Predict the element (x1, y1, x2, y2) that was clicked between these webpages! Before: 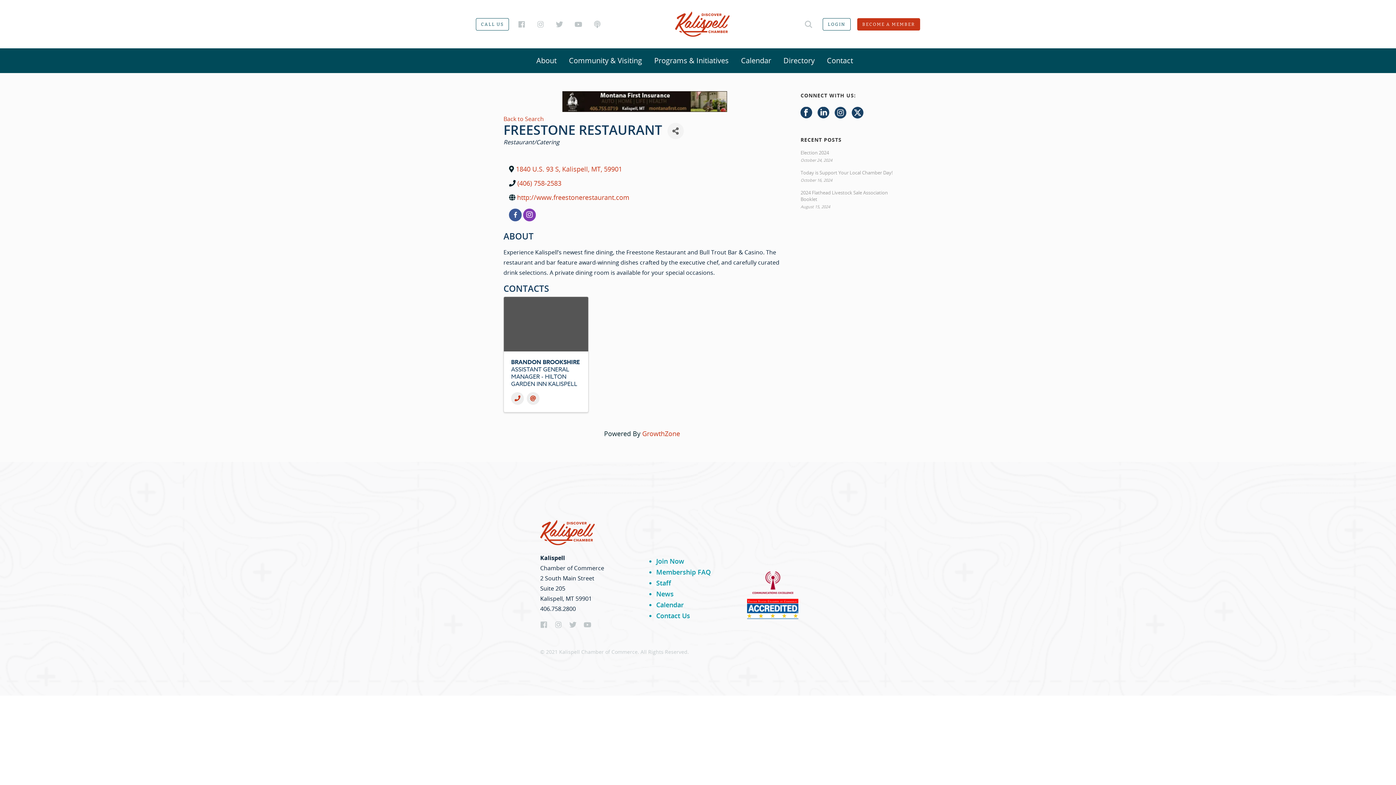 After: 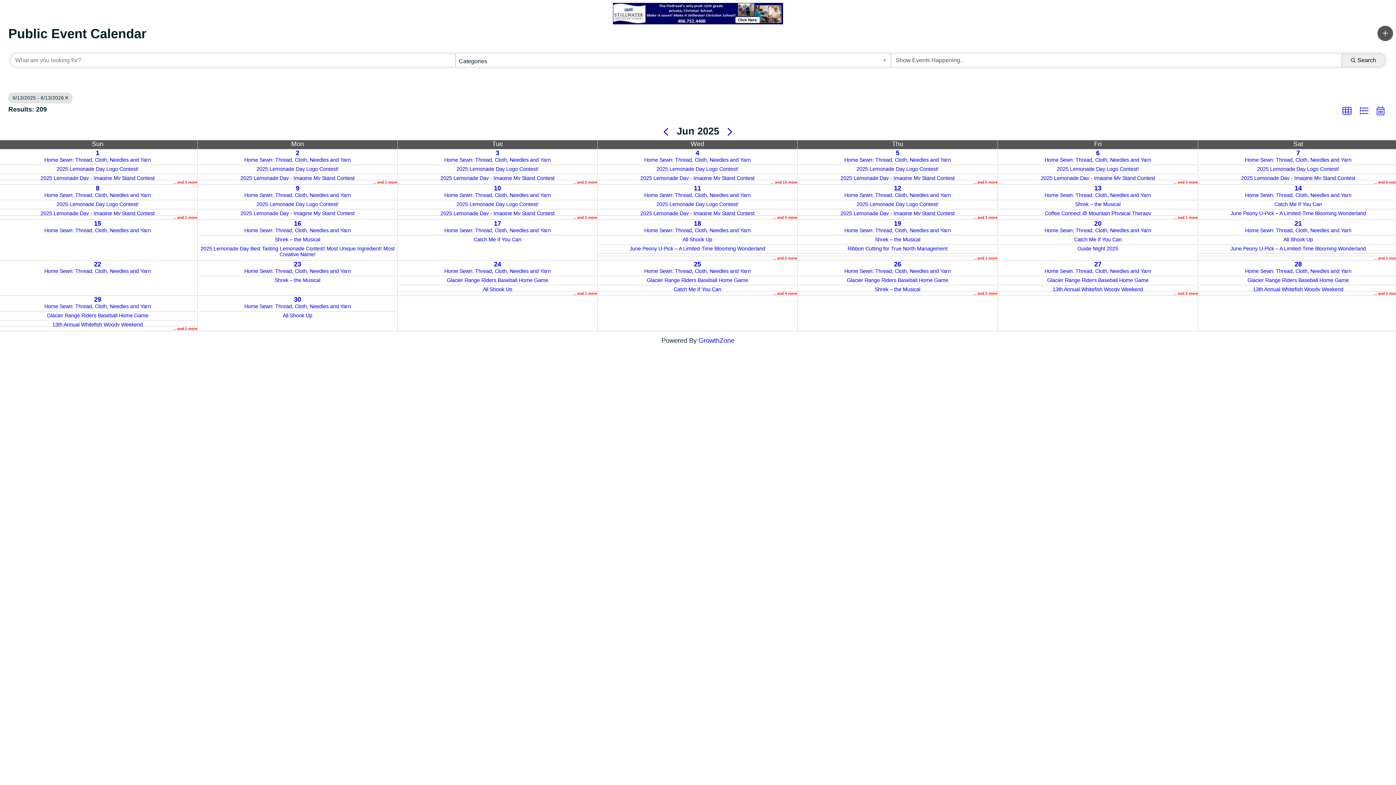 Action: label: Calendar bbox: (738, 55, 774, 65)